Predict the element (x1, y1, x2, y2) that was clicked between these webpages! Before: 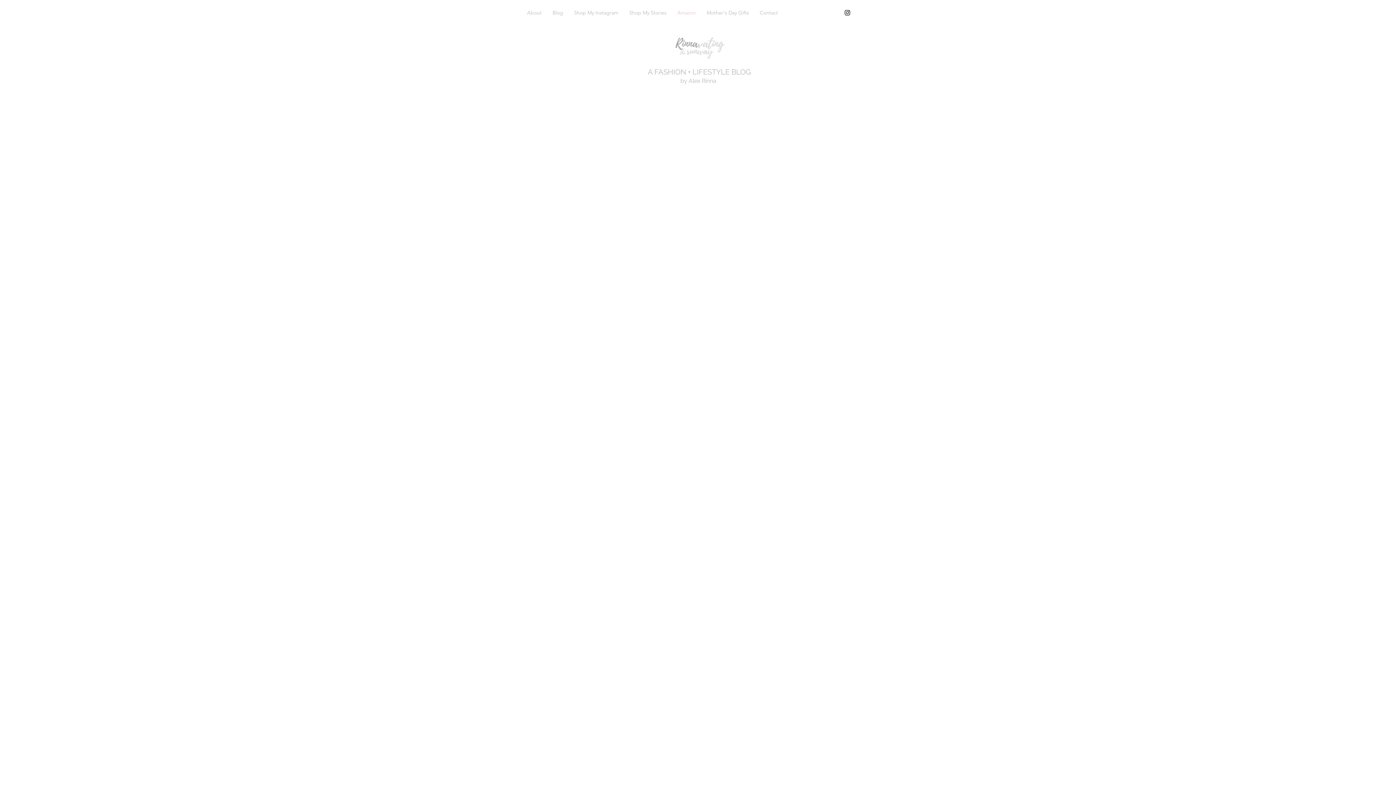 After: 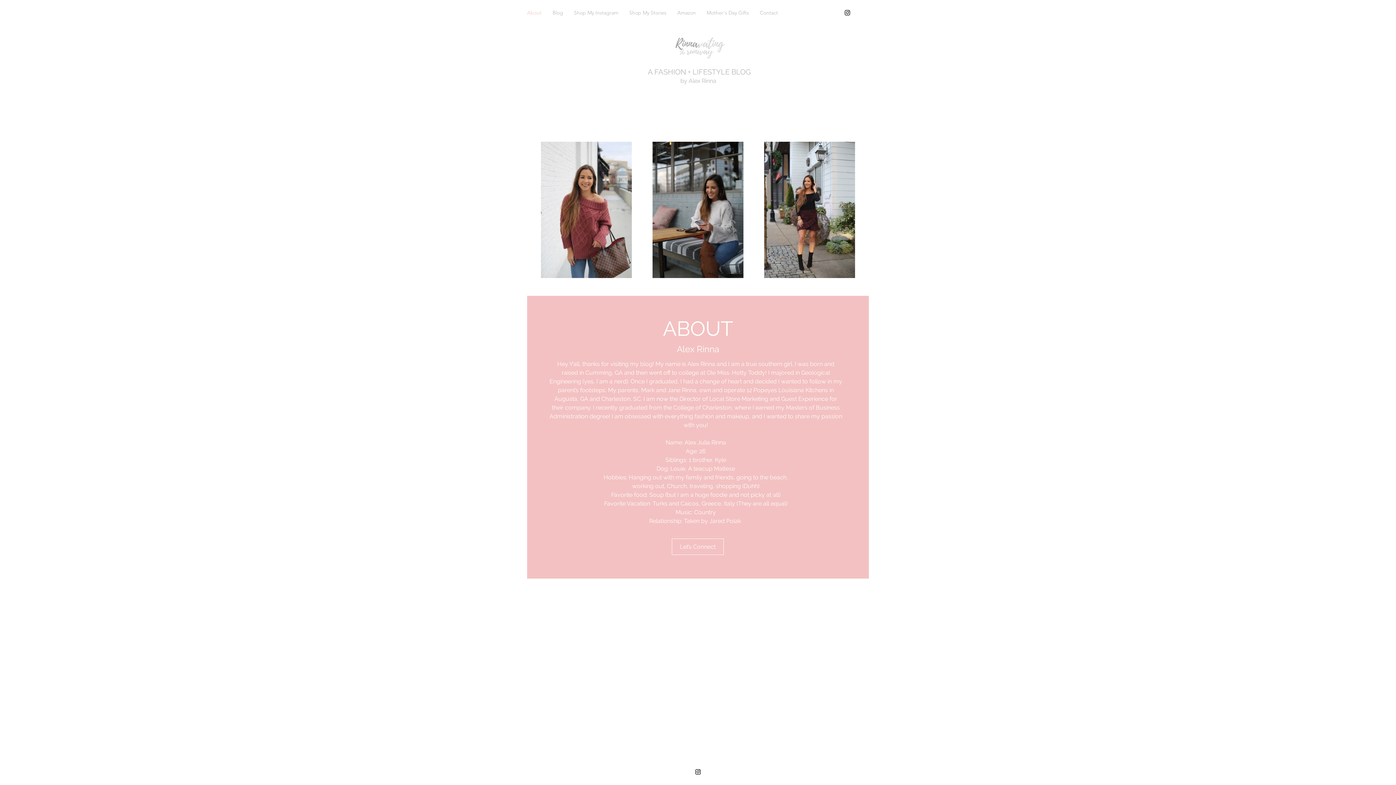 Action: label: About bbox: (521, 7, 547, 18)